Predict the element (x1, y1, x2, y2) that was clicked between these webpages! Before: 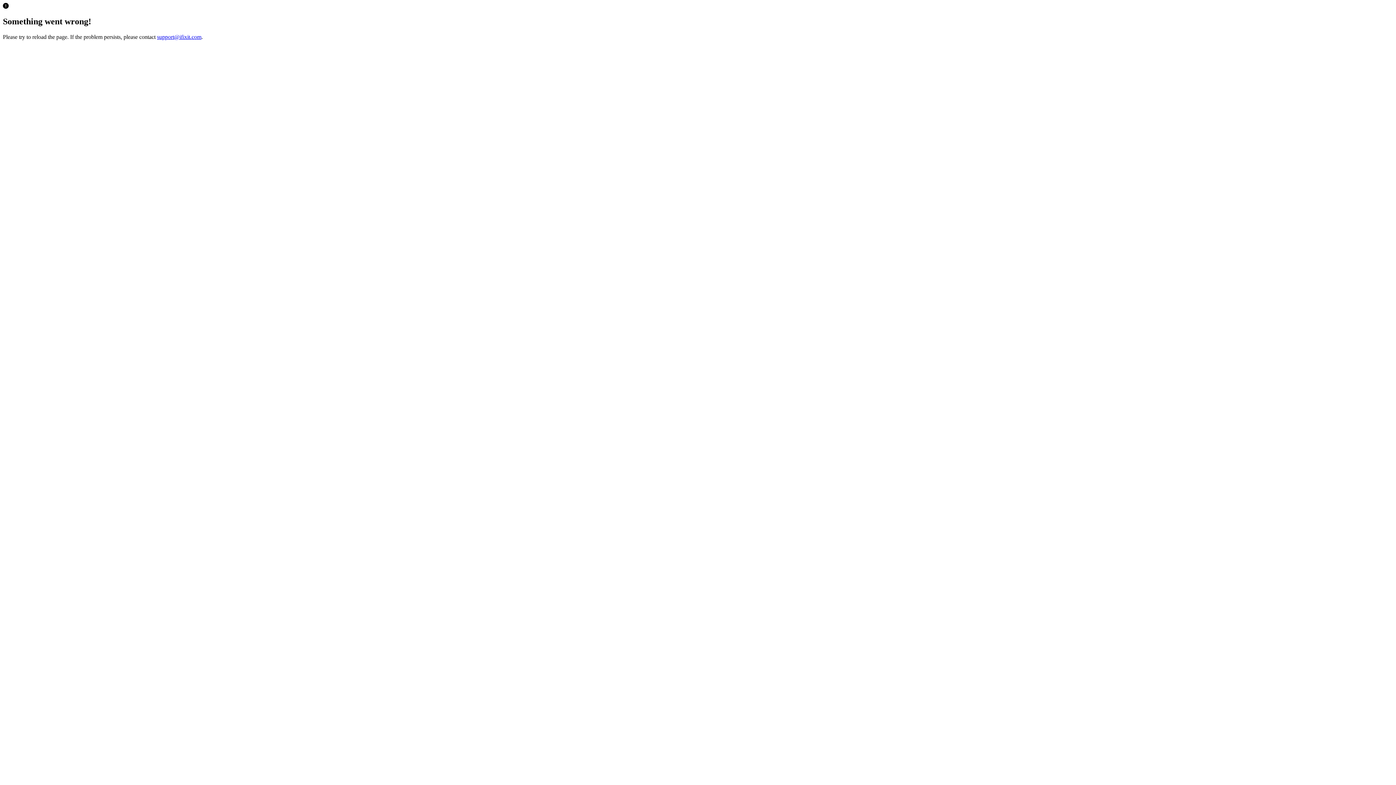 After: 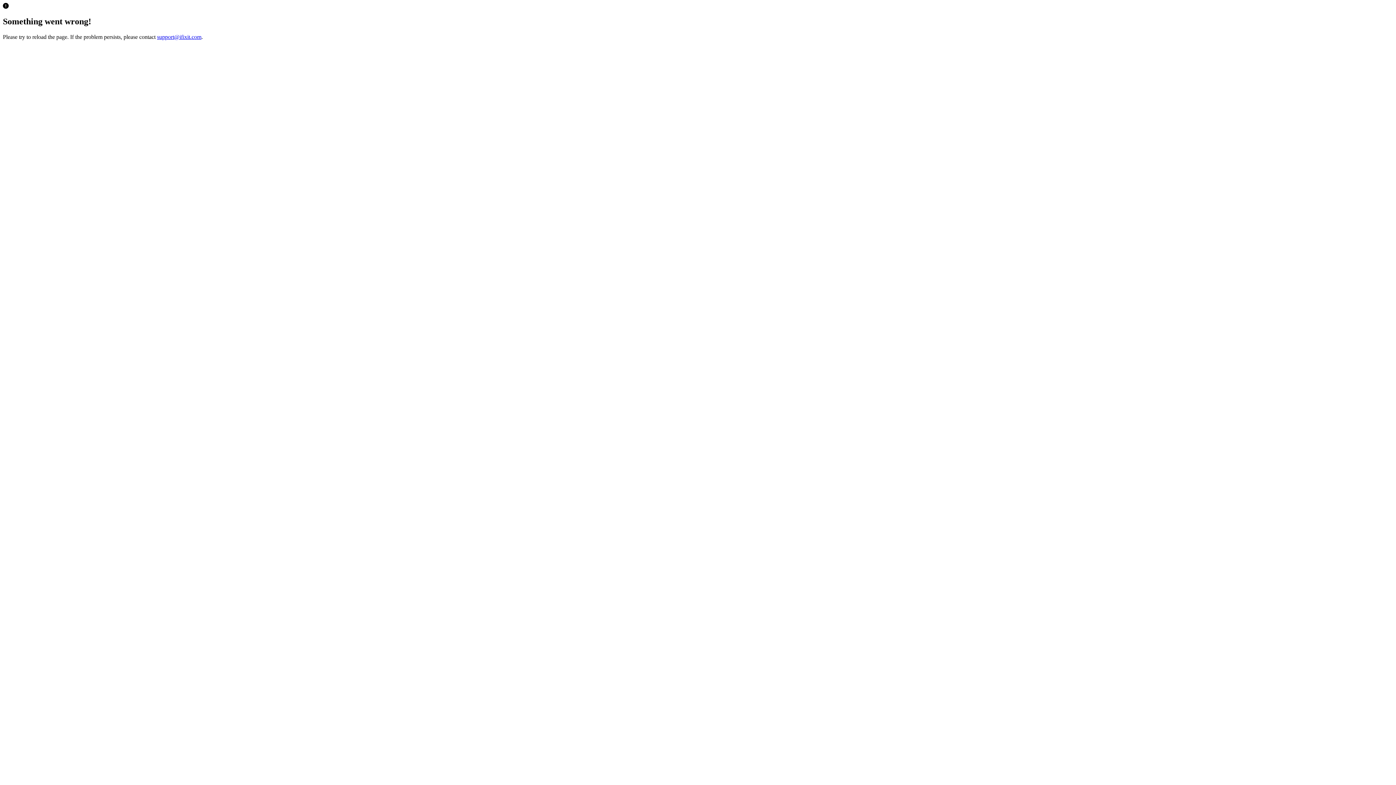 Action: label: support@ifixit.com bbox: (157, 33, 201, 39)